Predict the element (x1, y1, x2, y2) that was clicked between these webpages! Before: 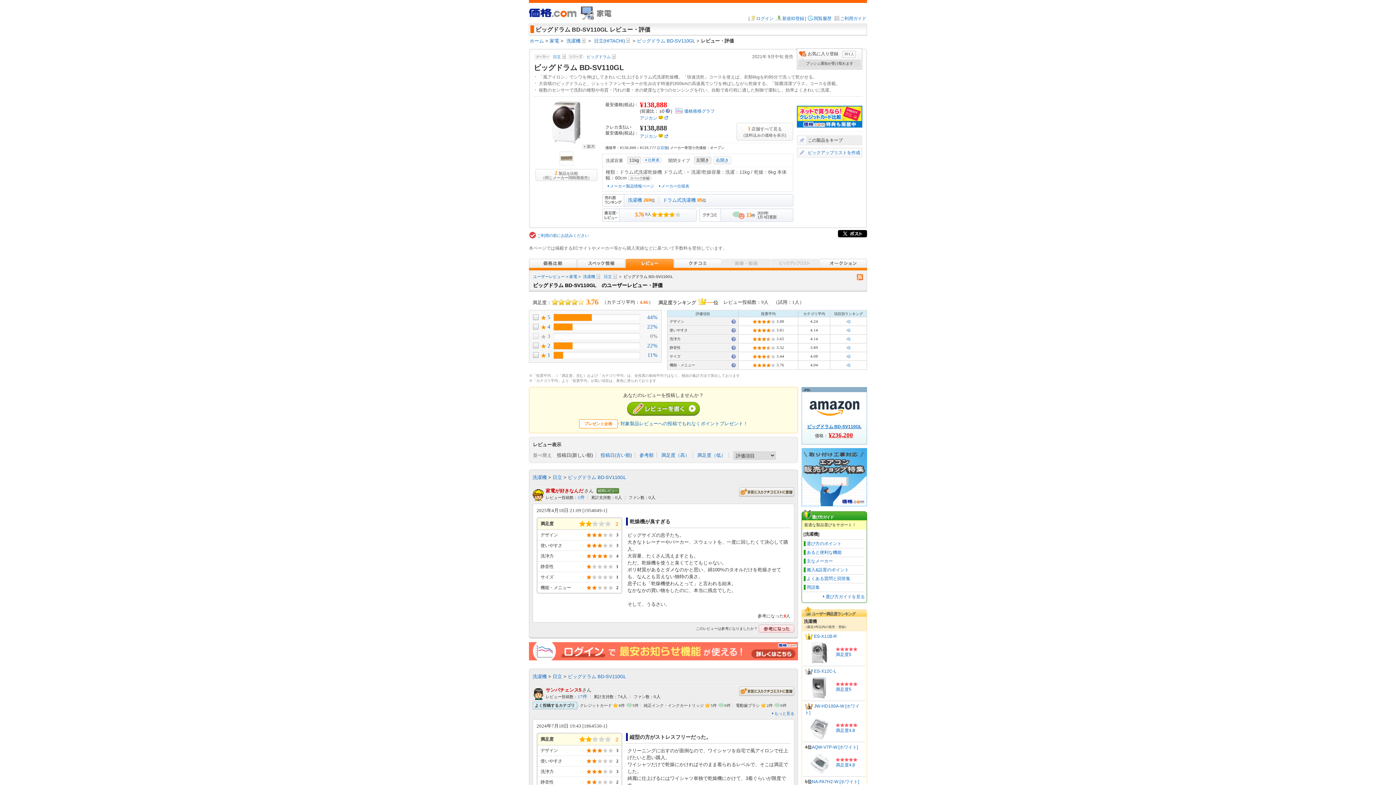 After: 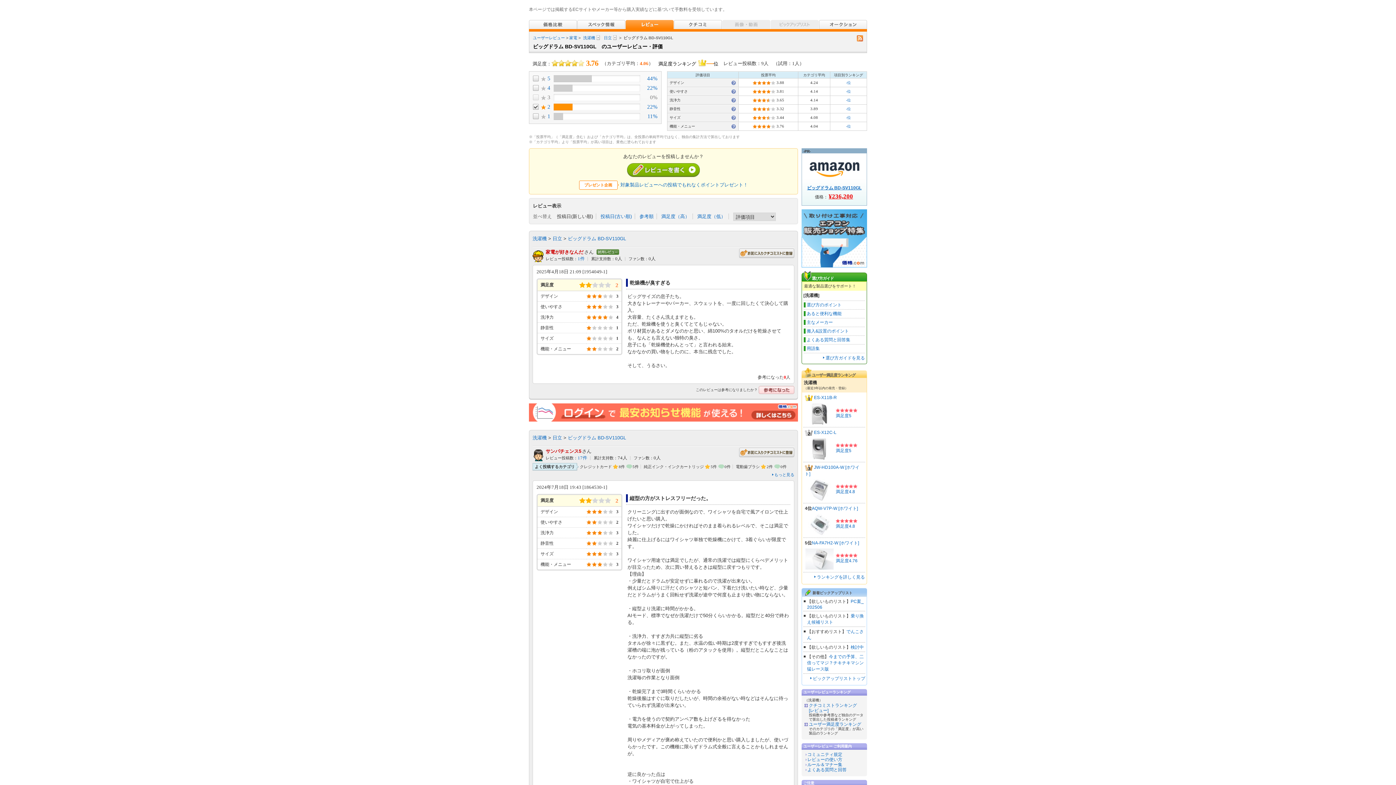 Action: label: 2	
	22% bbox: (533, 343, 657, 348)